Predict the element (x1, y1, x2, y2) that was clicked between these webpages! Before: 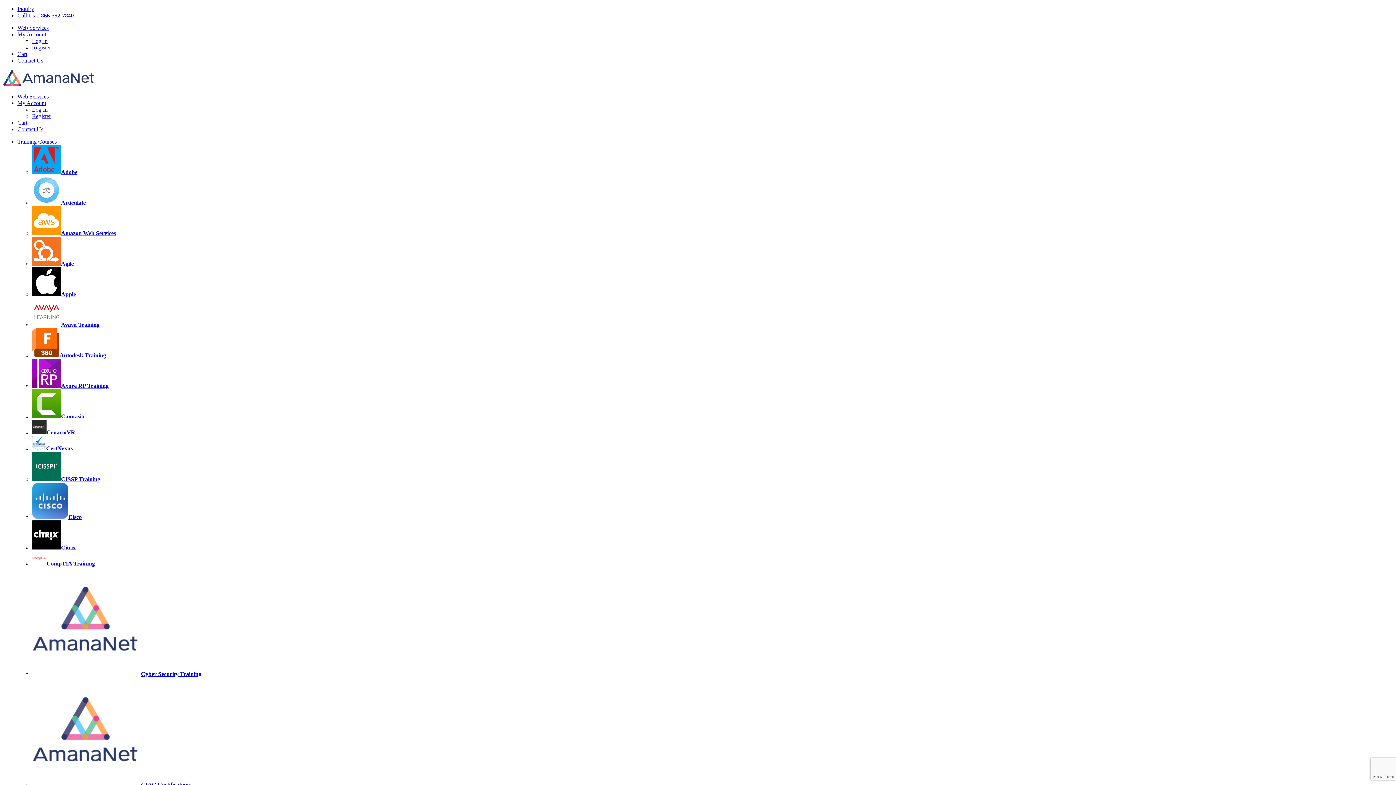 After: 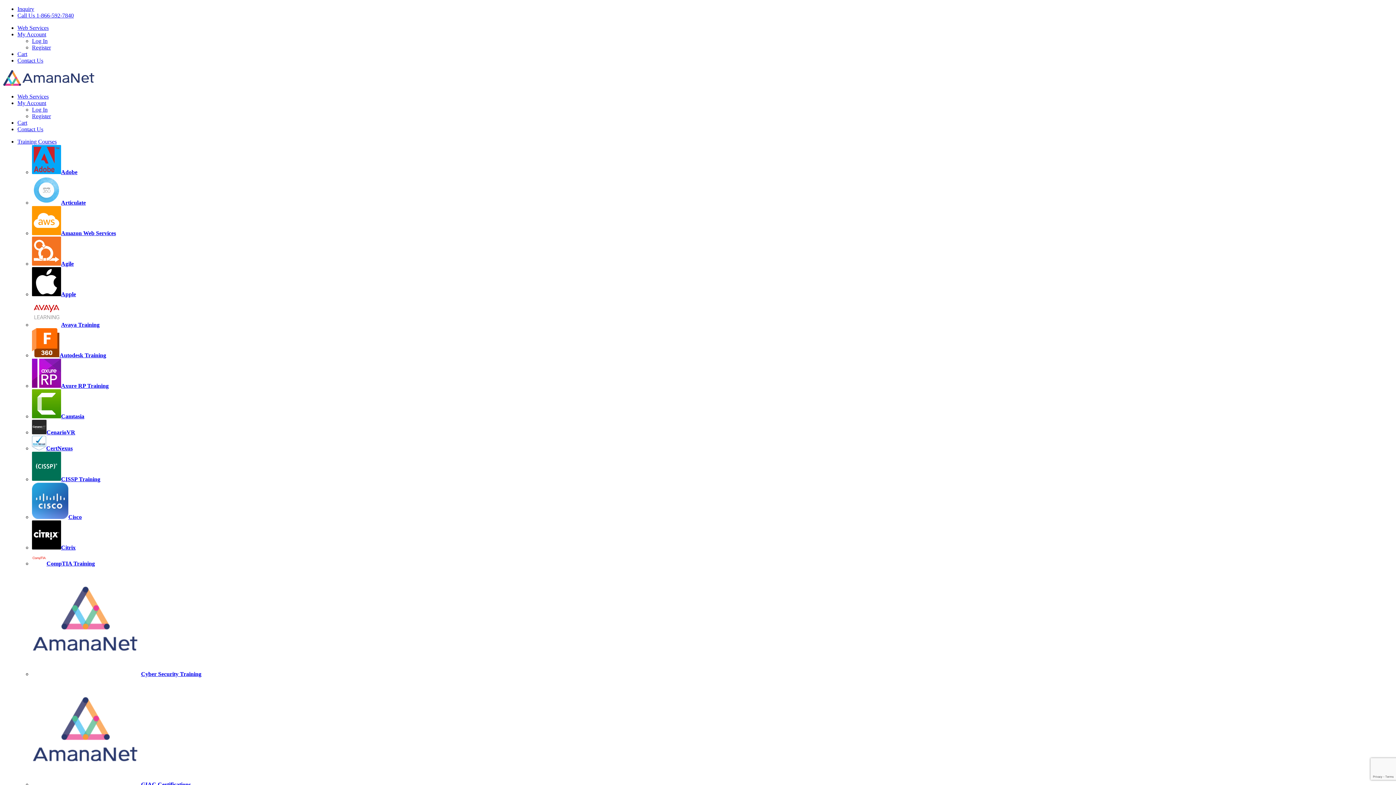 Action: label: Avaya Training bbox: (32, 321, 99, 328)